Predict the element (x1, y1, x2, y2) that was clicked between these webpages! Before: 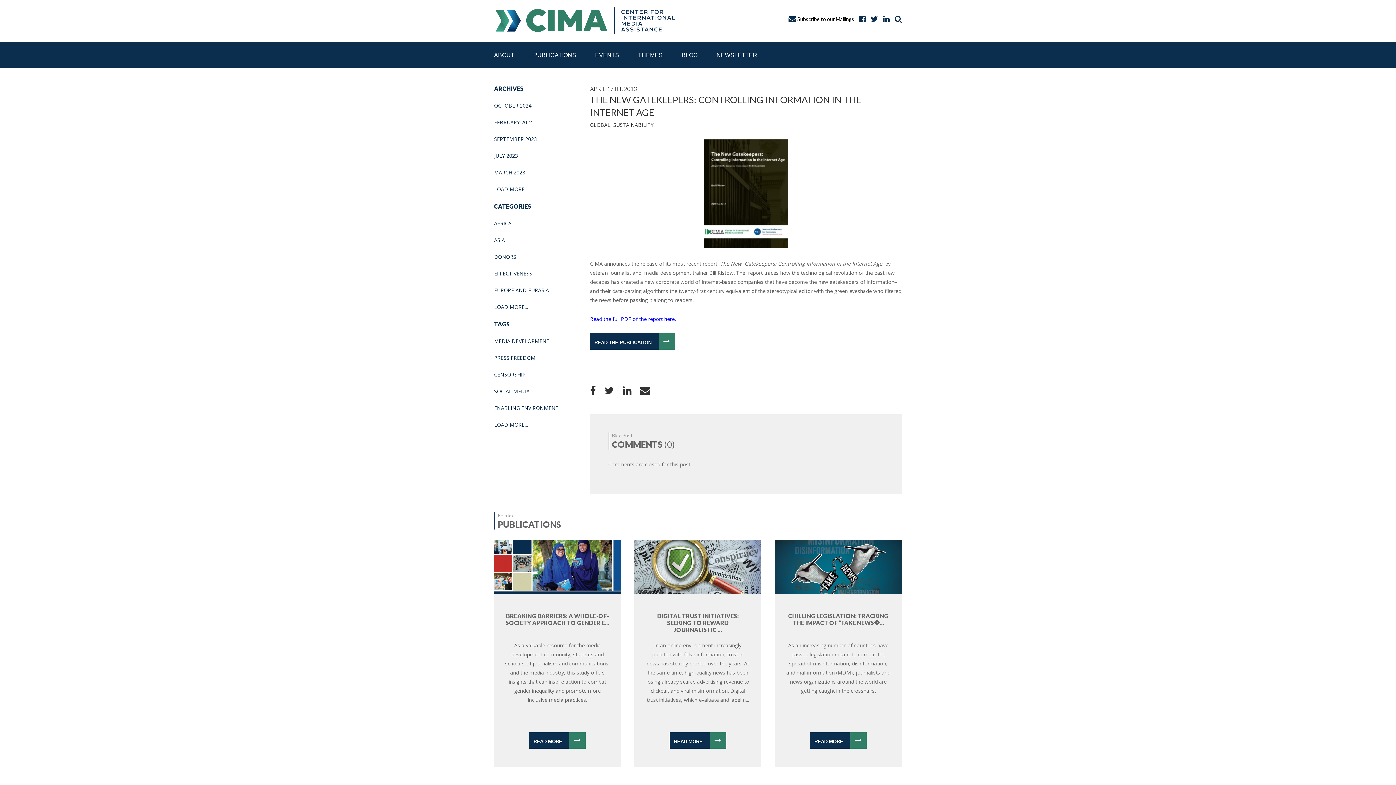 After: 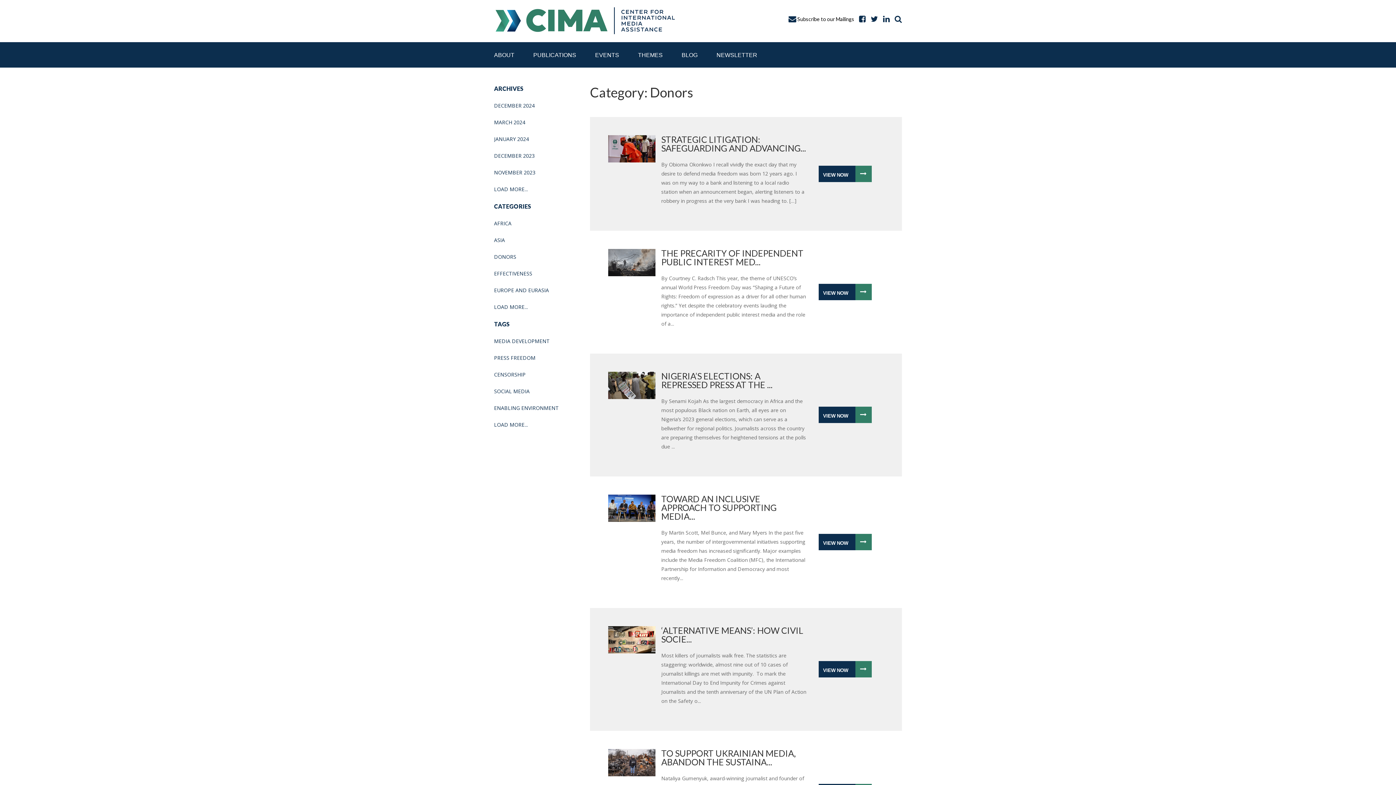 Action: label: DONORS bbox: (494, 253, 516, 260)